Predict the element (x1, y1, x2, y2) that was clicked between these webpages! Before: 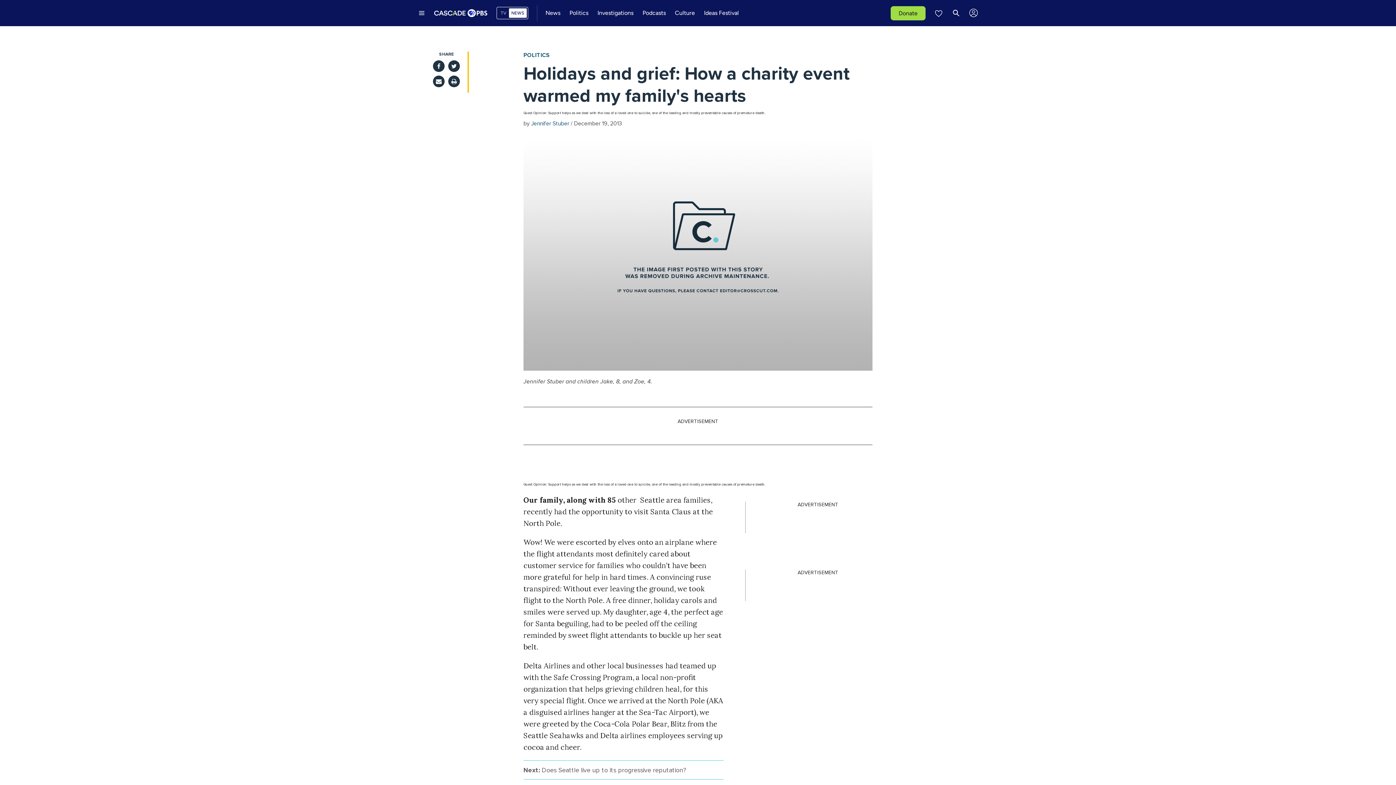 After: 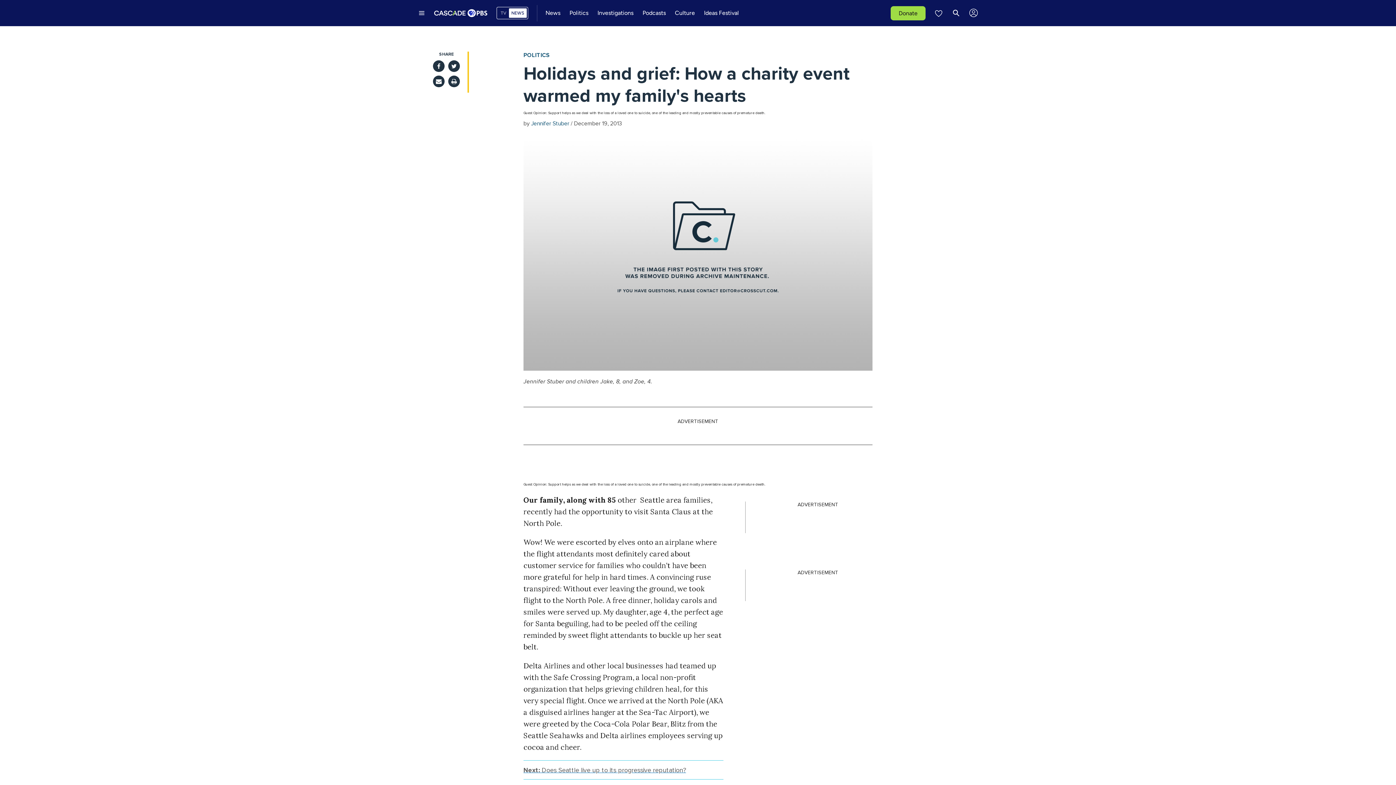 Action: label: Next: Does Seattle live up to its progressive reputation? bbox: (523, 766, 723, 774)